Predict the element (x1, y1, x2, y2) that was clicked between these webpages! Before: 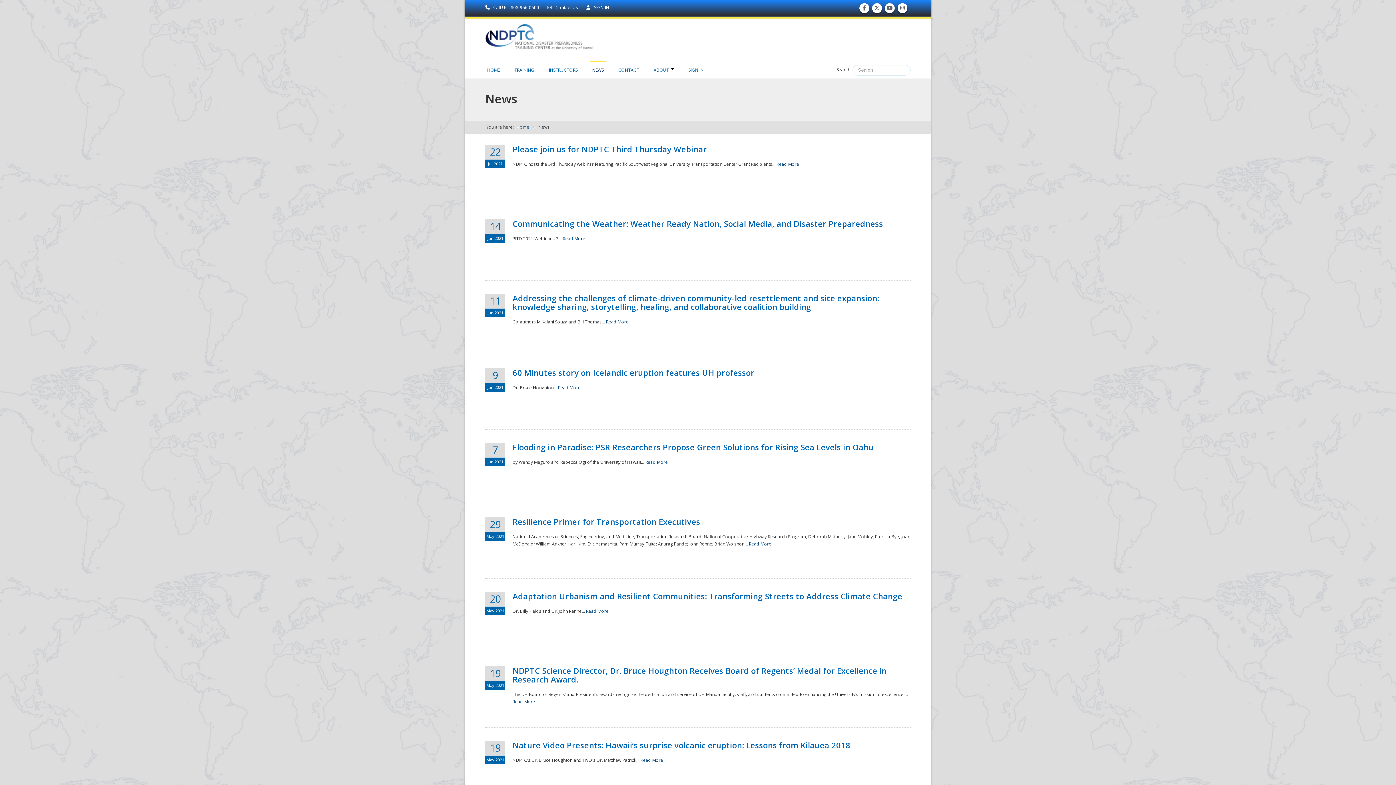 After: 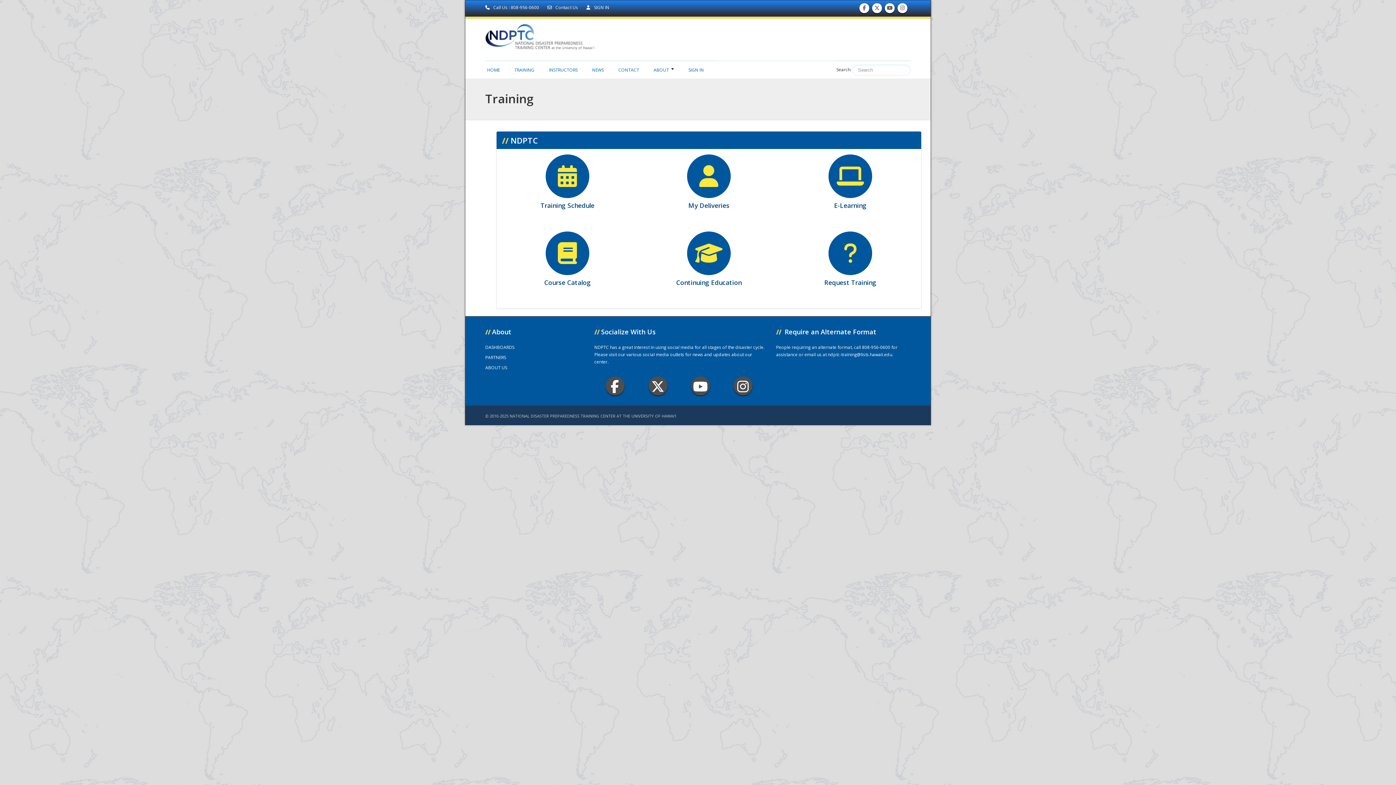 Action: bbox: (512, 60, 536, 75) label: TRAINING